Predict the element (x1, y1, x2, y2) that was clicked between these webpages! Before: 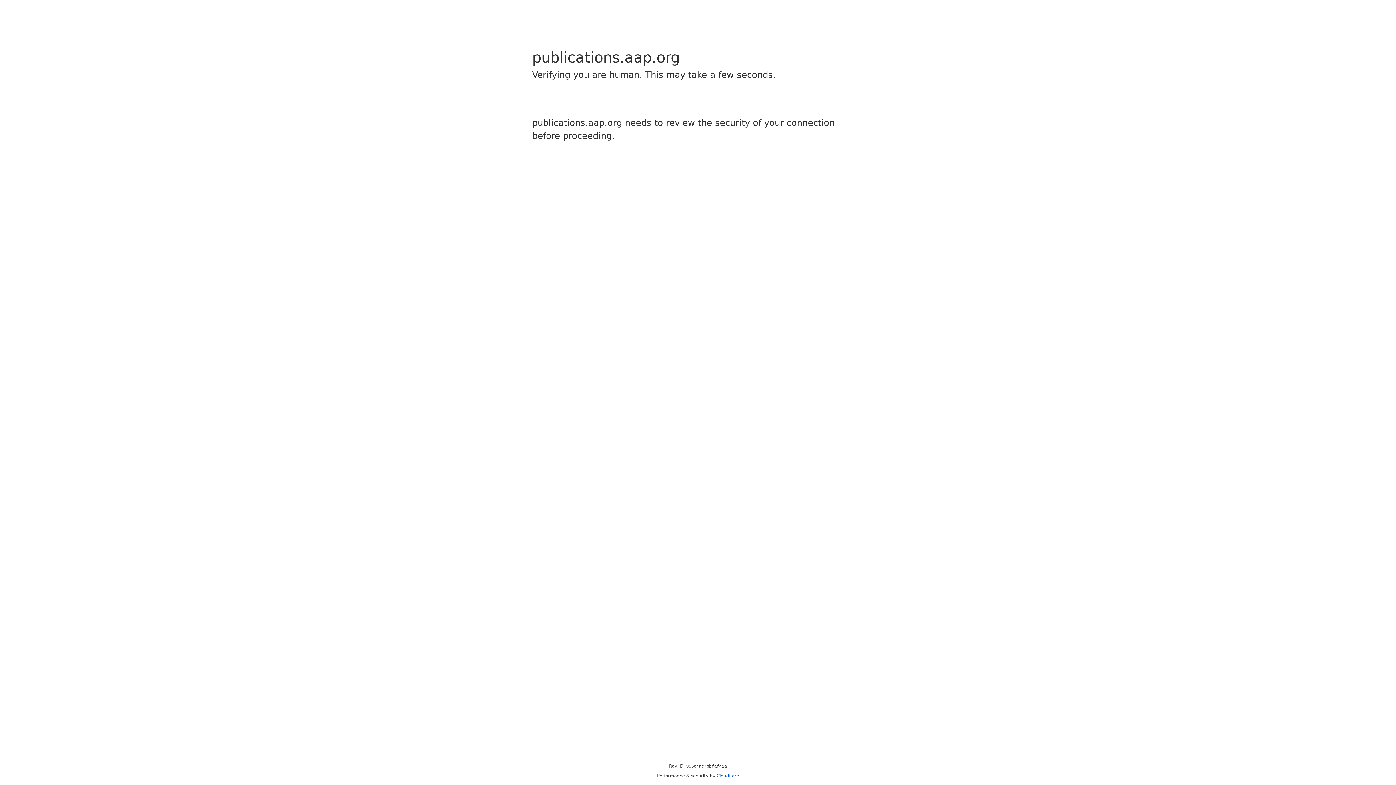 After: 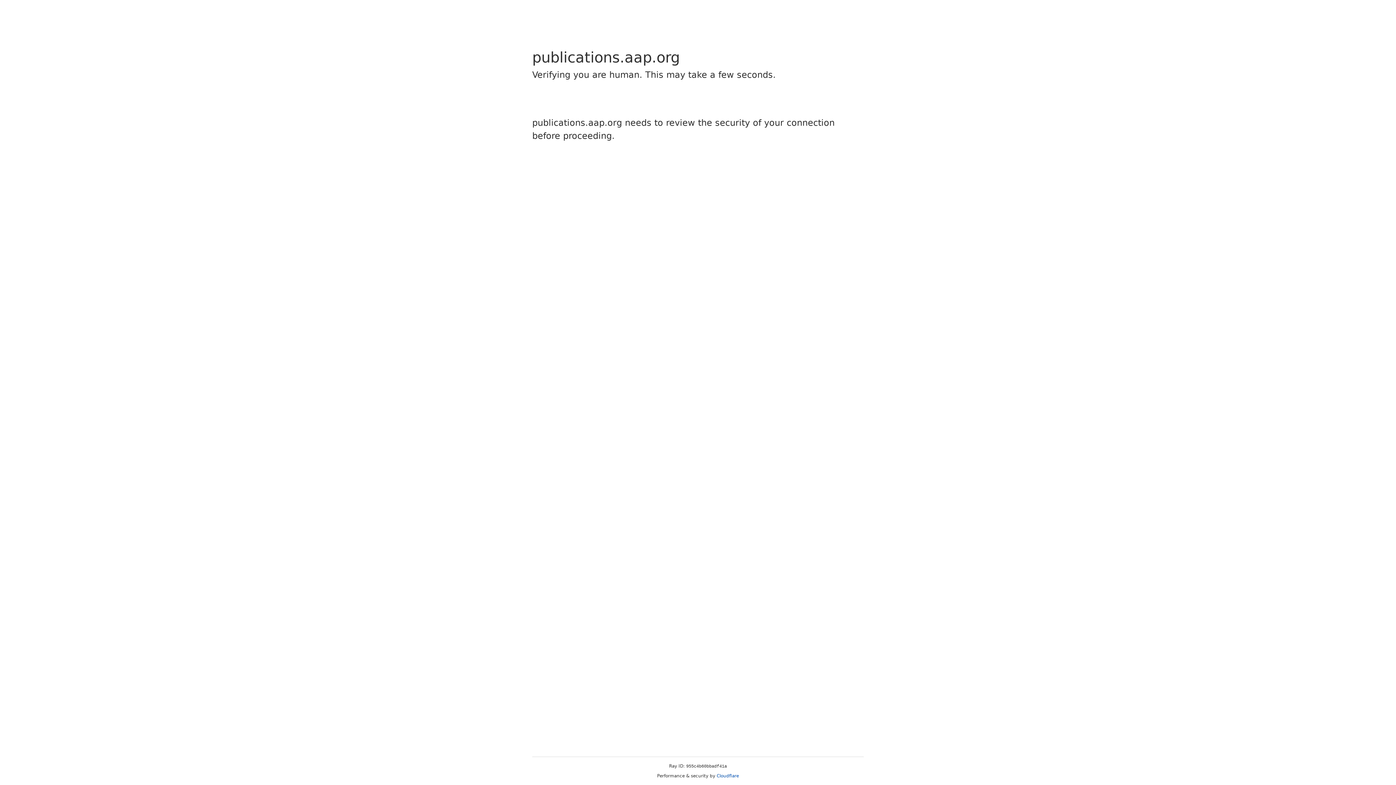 Action: bbox: (716, 773, 739, 778) label: Cloudflare